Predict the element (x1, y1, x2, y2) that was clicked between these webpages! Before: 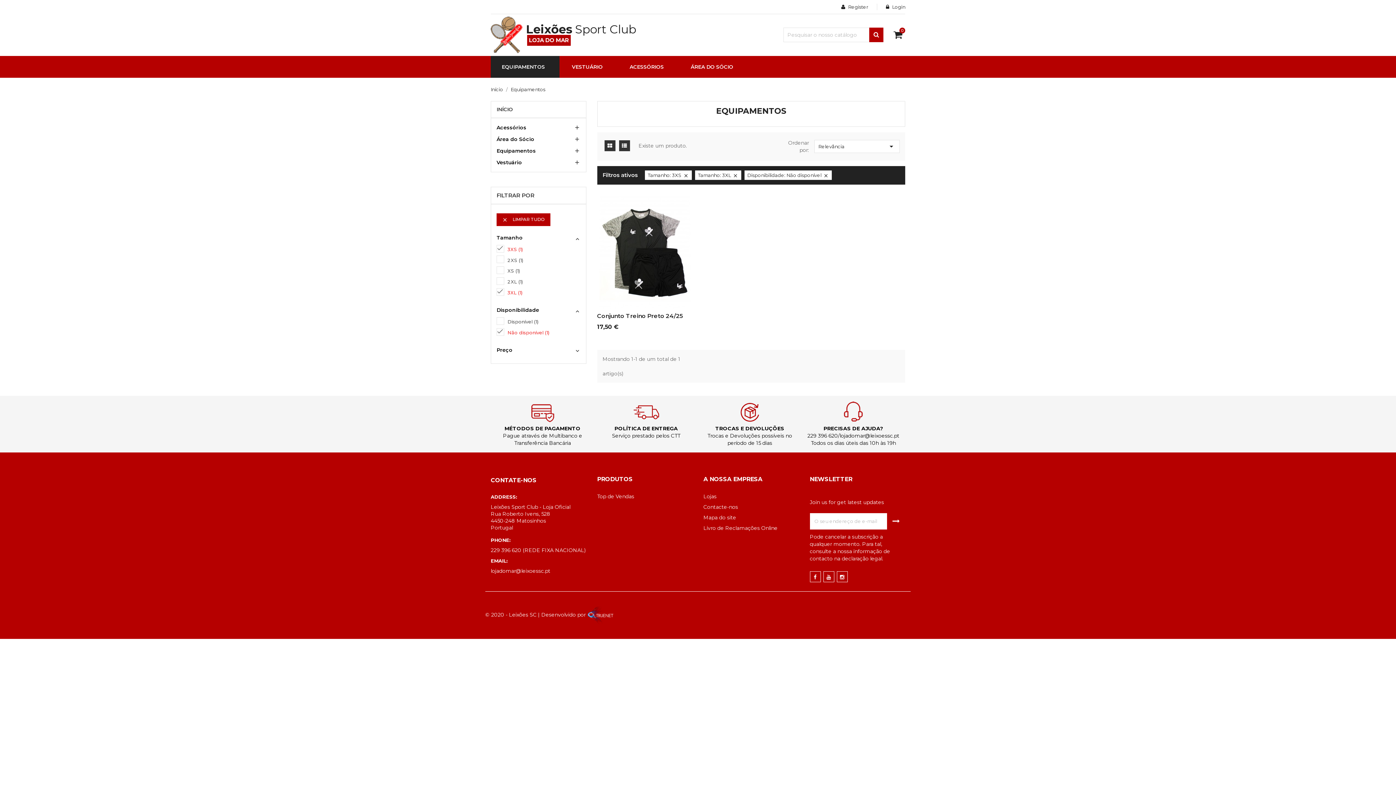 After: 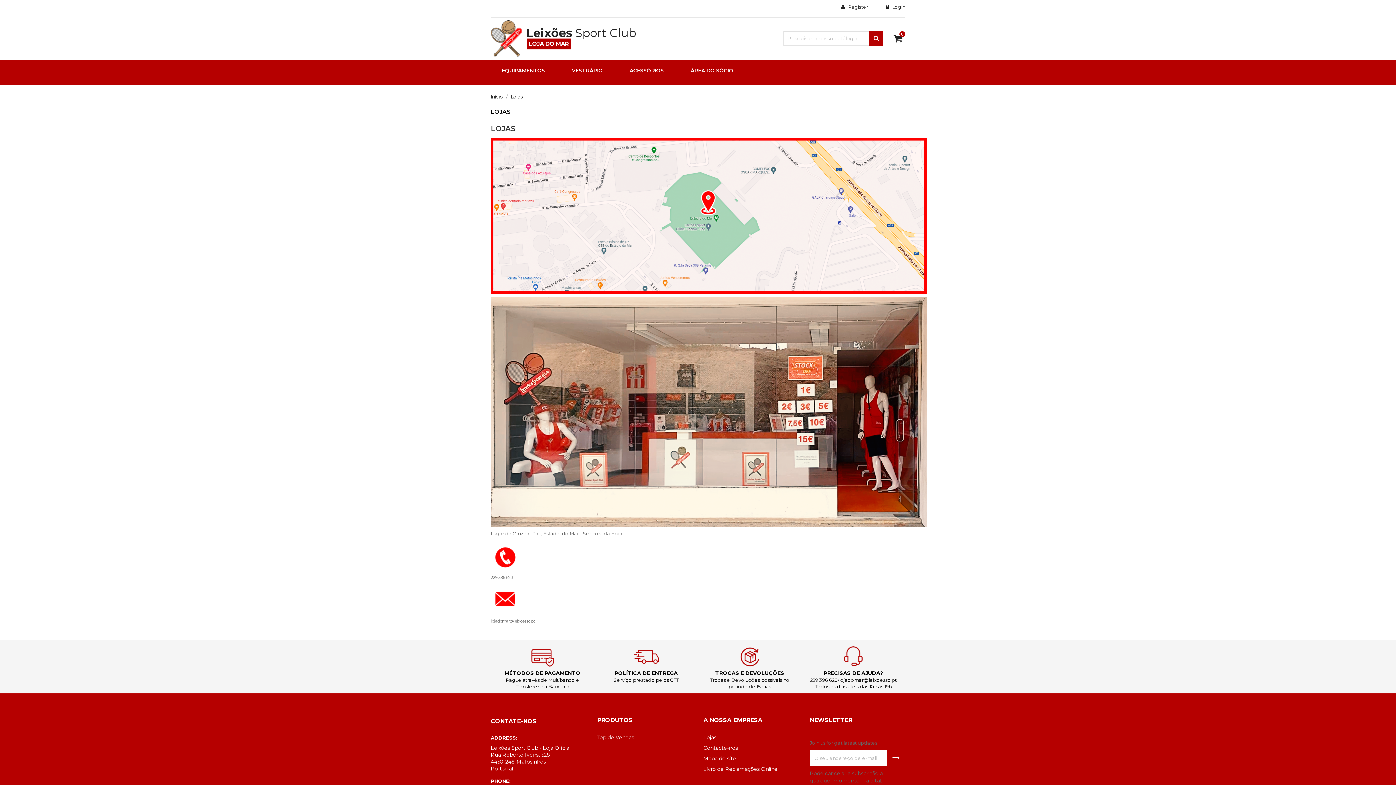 Action: label: Lojas bbox: (703, 493, 716, 499)